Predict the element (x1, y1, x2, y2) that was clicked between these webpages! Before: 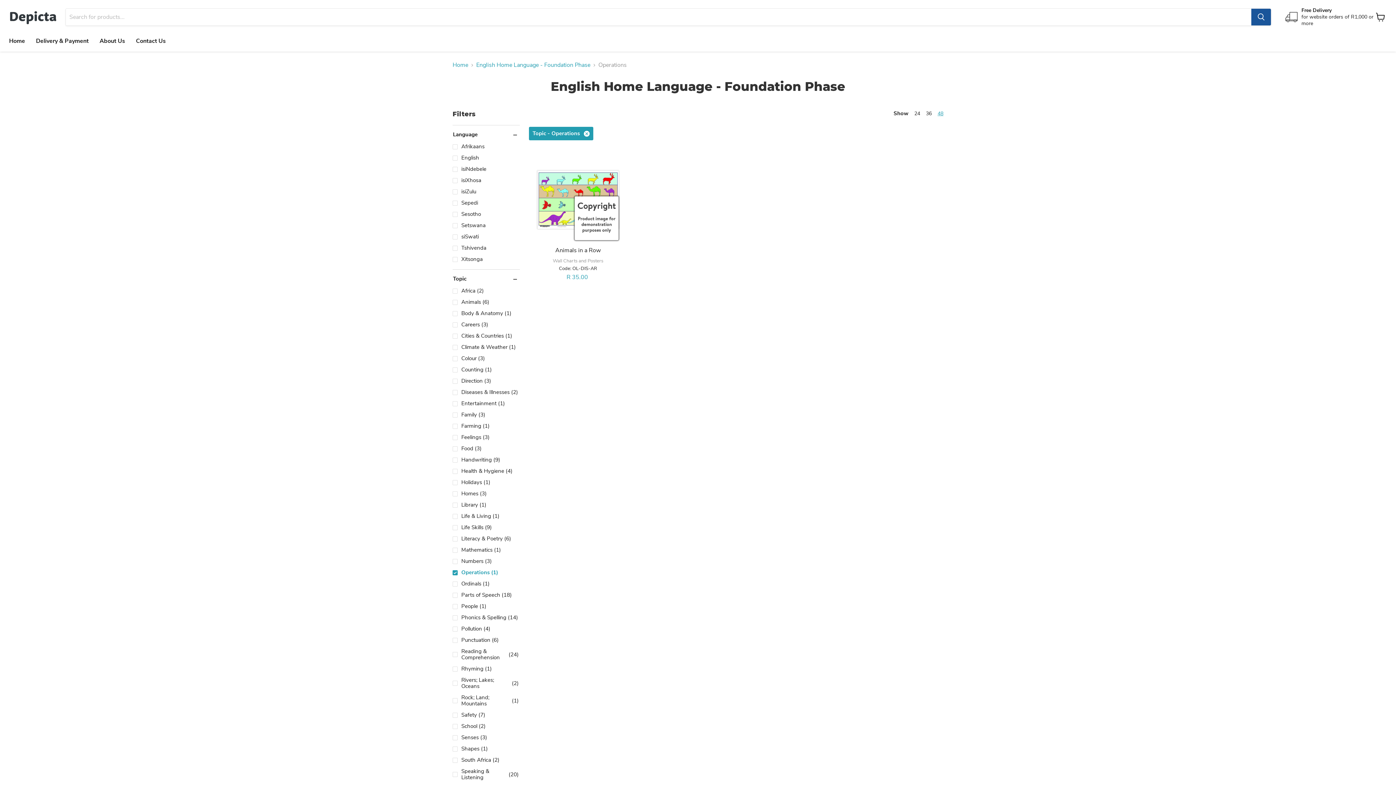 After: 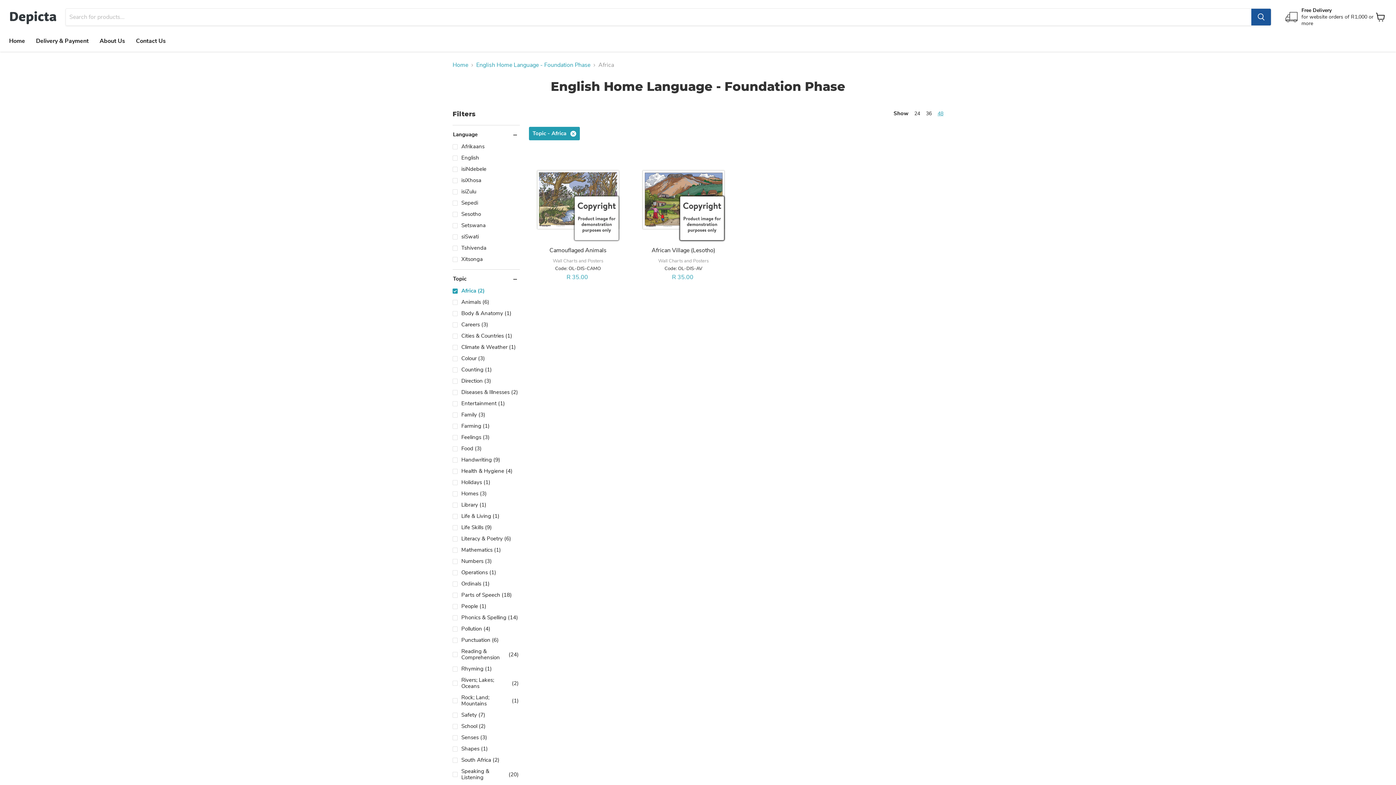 Action: bbox: (451, 286, 520, 295) label: Africa
(2)